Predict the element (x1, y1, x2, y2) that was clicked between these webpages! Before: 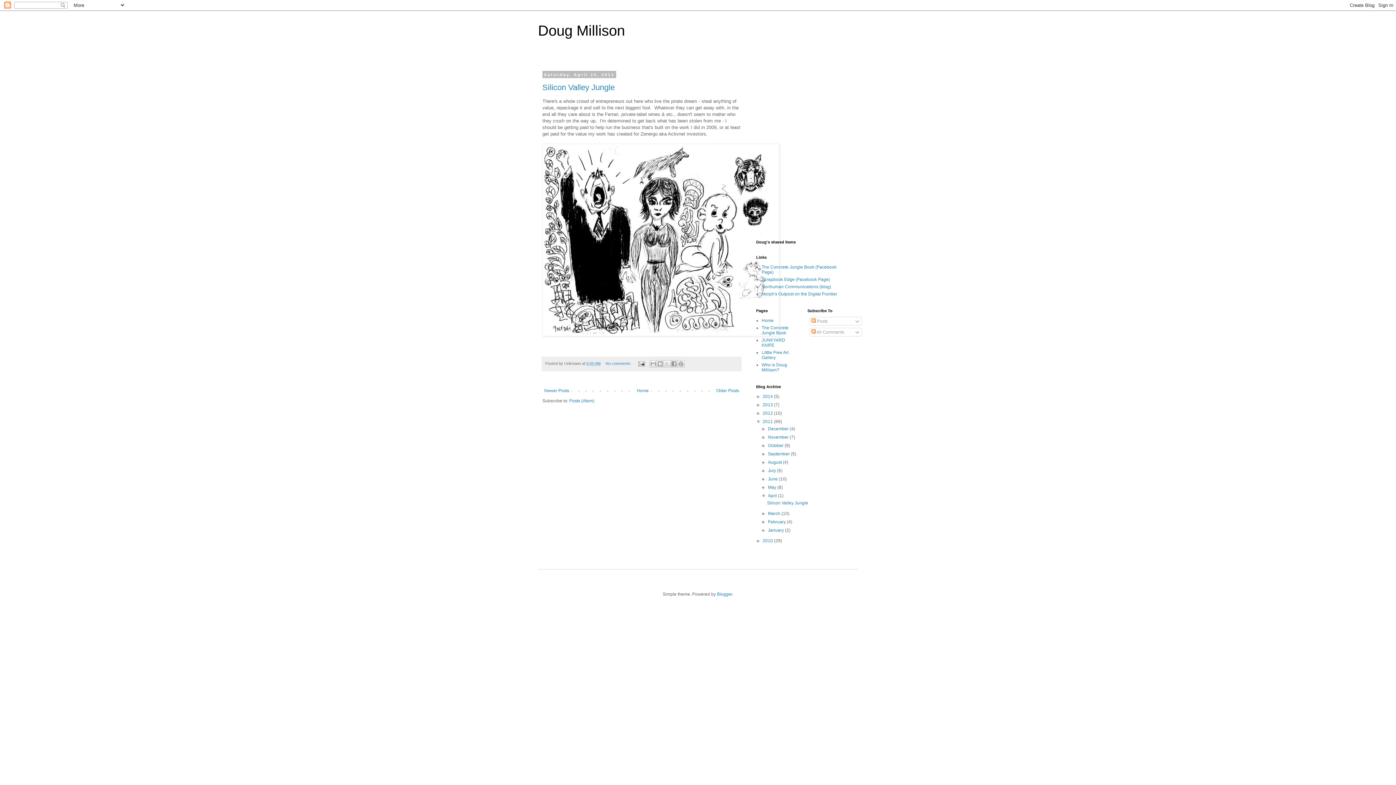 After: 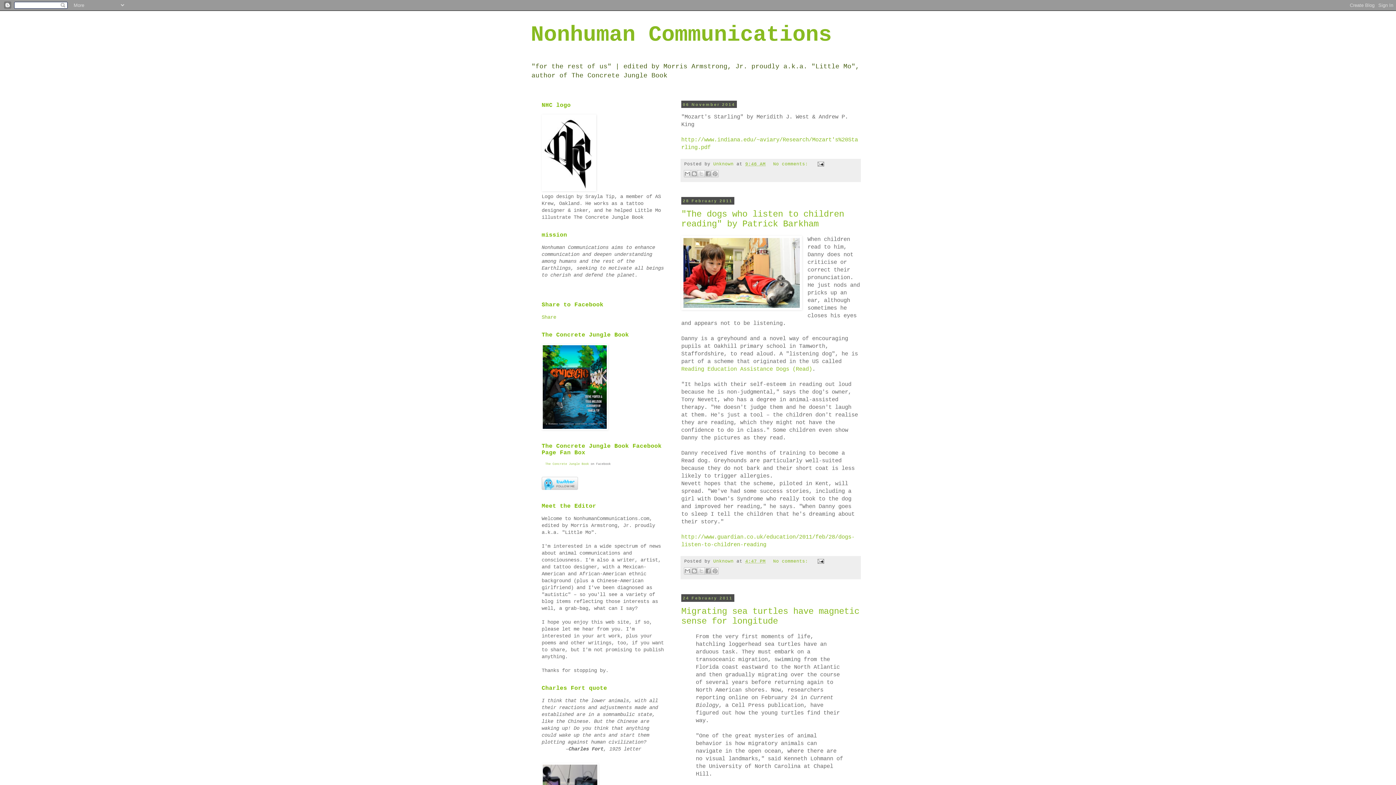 Action: bbox: (761, 284, 831, 289) label: Nonhuman Communications (blog)